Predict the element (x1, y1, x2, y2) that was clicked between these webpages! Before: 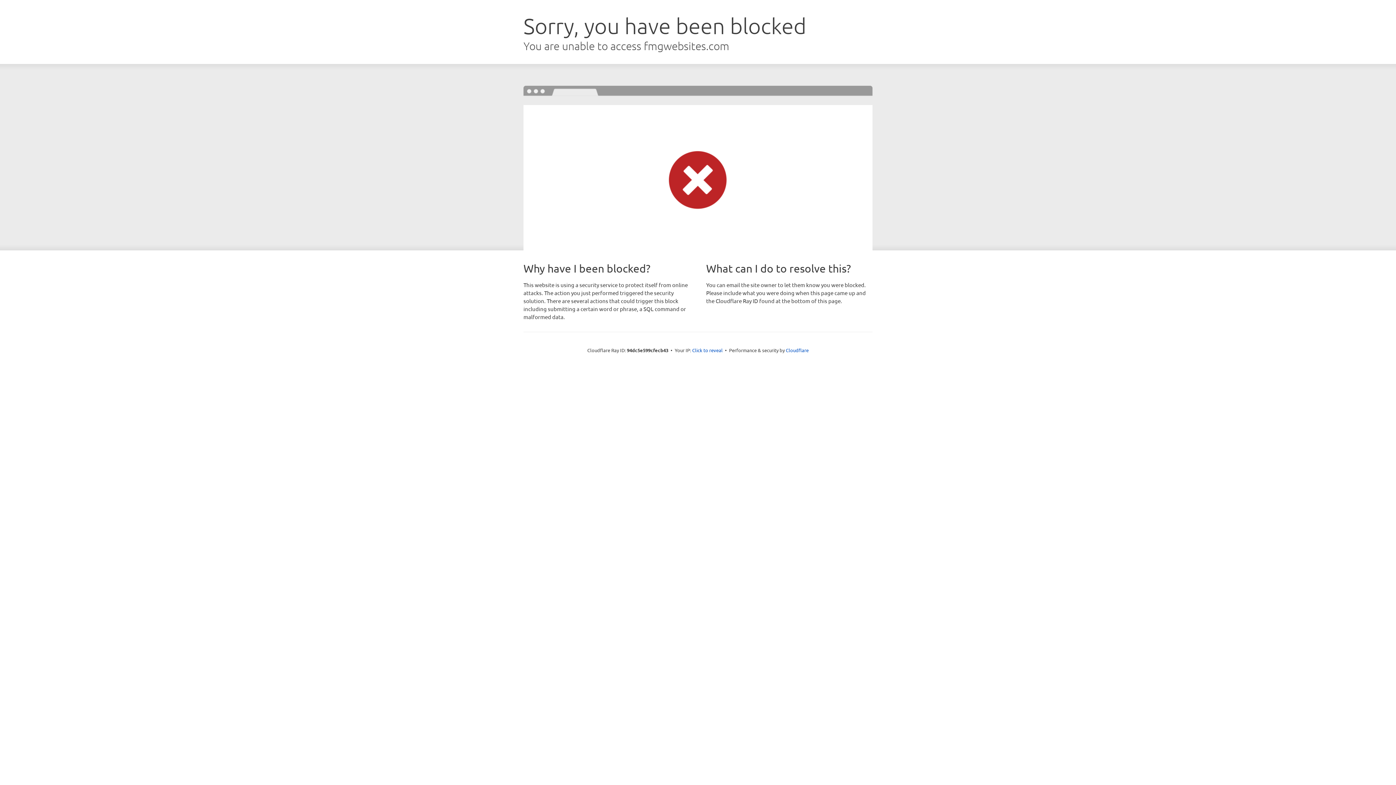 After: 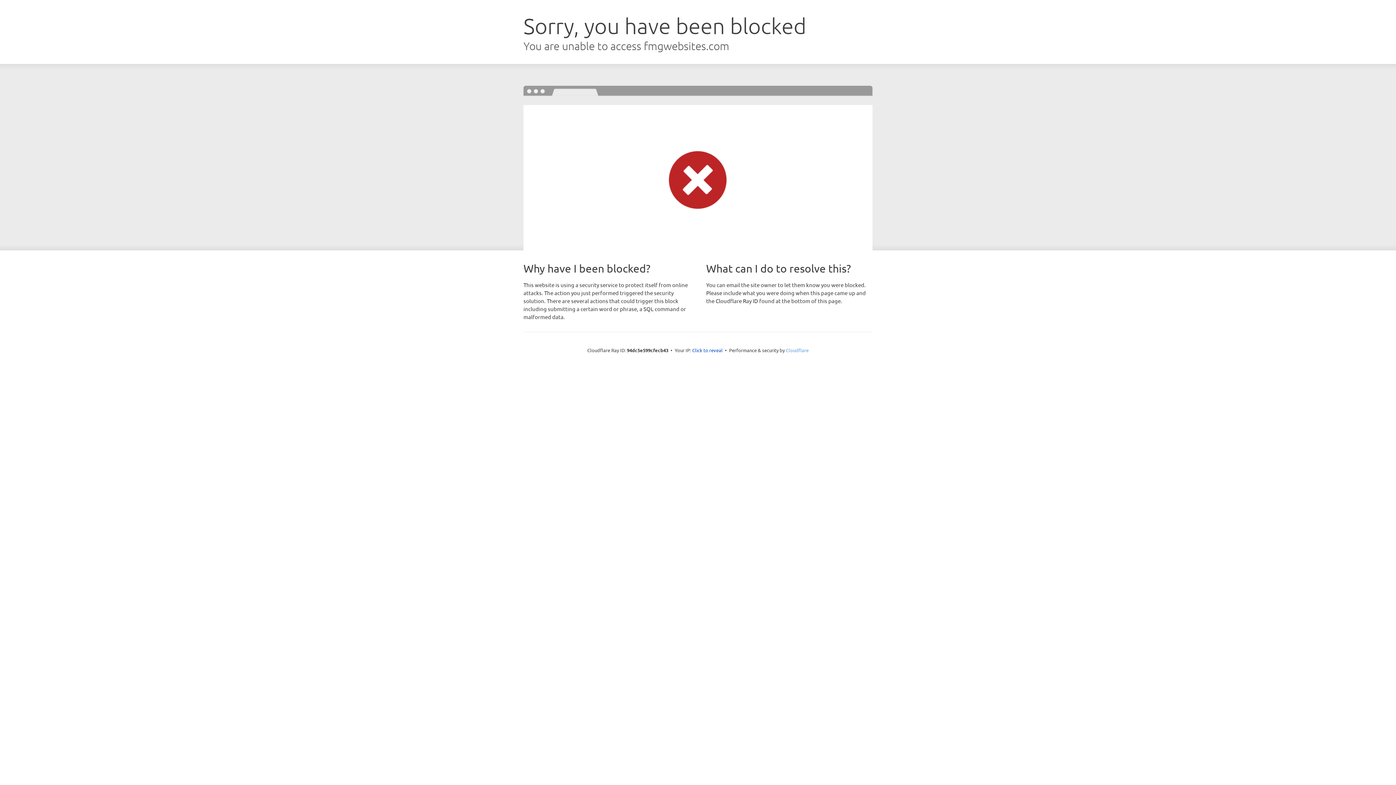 Action: bbox: (786, 347, 808, 353) label: Cloudflare